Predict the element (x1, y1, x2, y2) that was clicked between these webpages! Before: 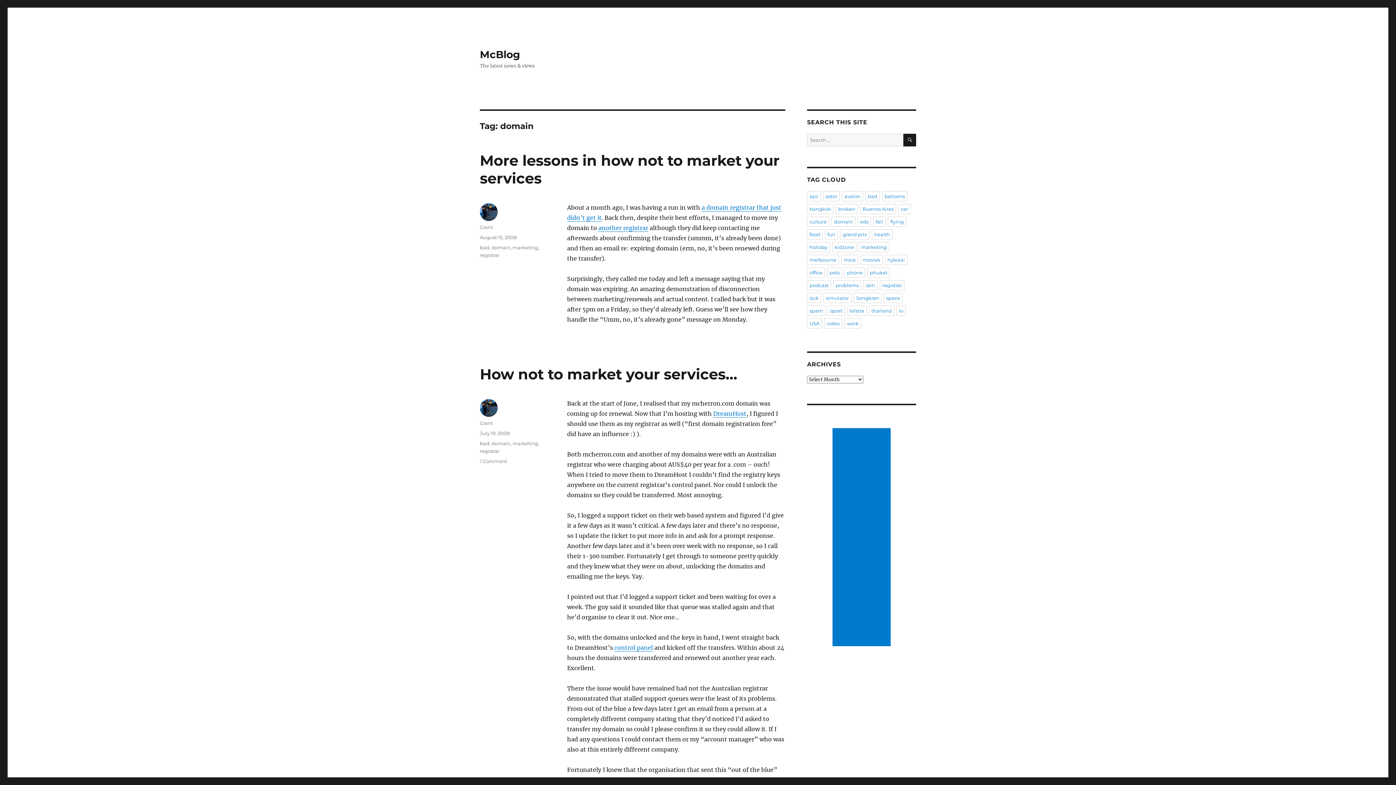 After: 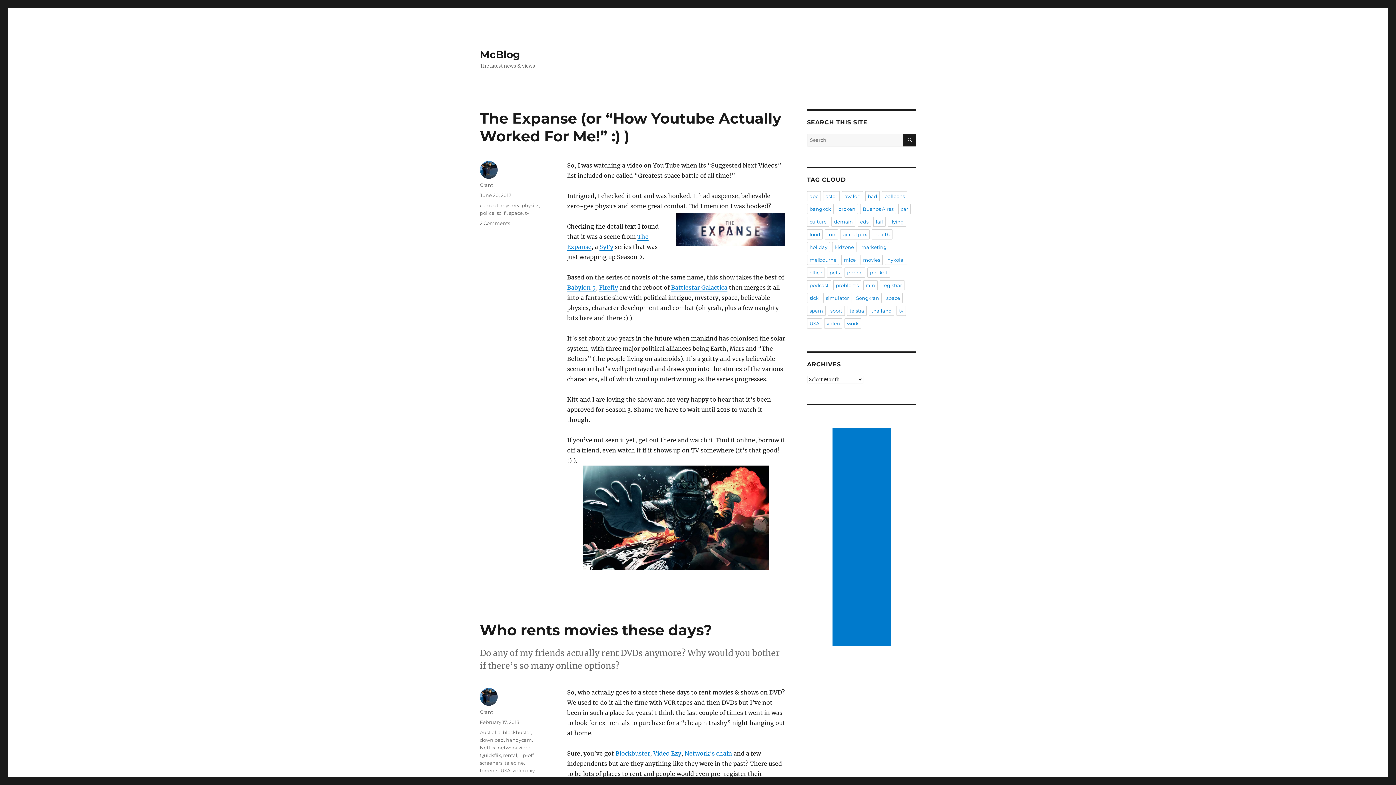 Action: label: McBlog bbox: (480, 48, 520, 60)